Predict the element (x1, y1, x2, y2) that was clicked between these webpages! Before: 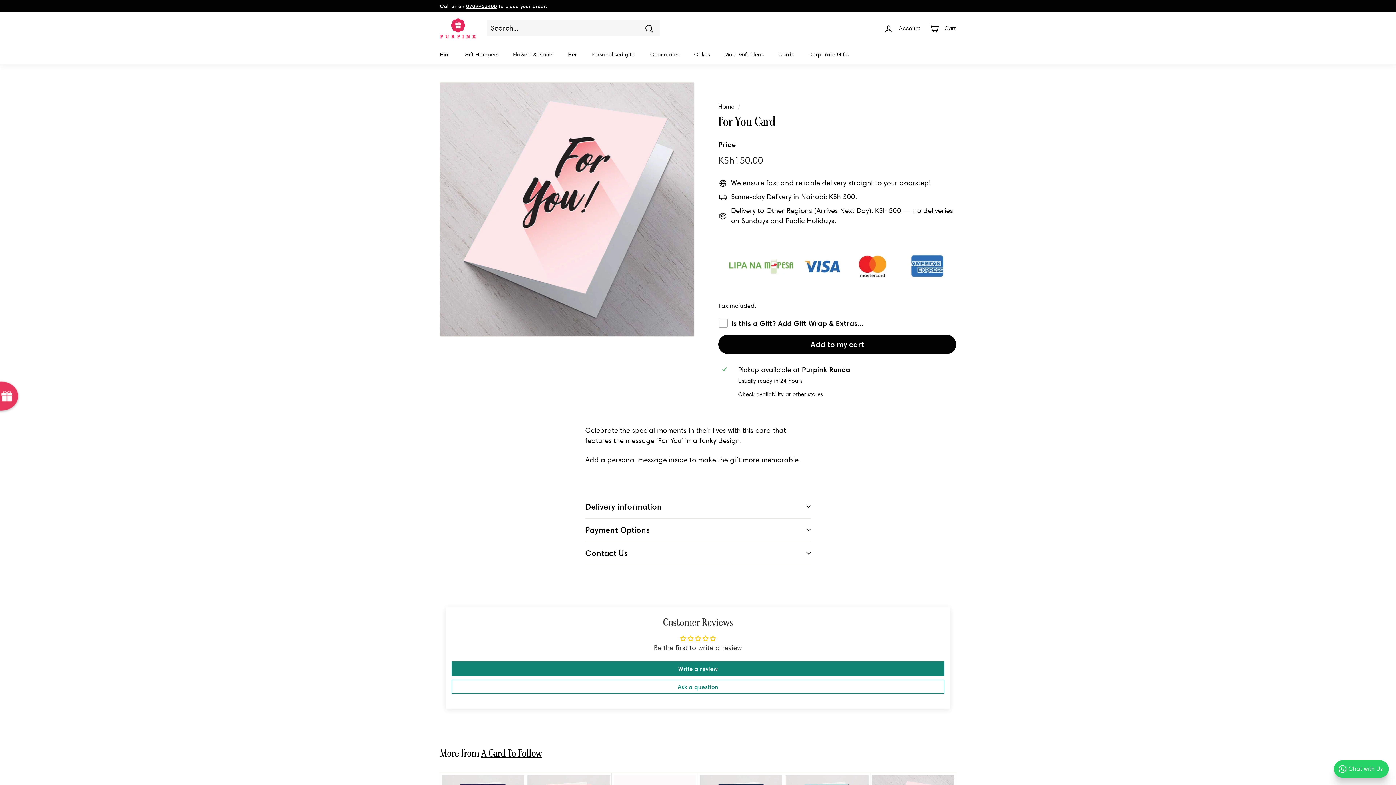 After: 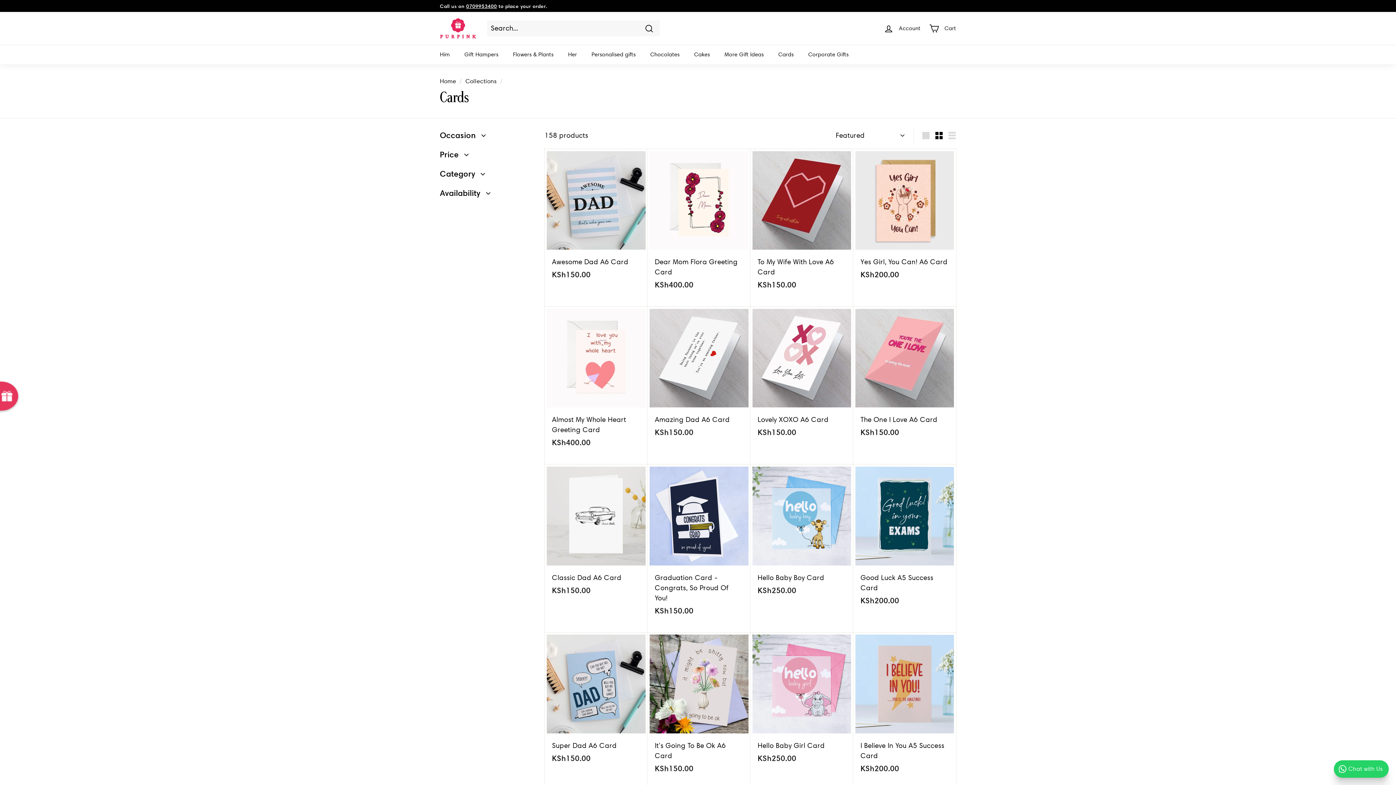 Action: bbox: (771, 44, 801, 64) label: Cards